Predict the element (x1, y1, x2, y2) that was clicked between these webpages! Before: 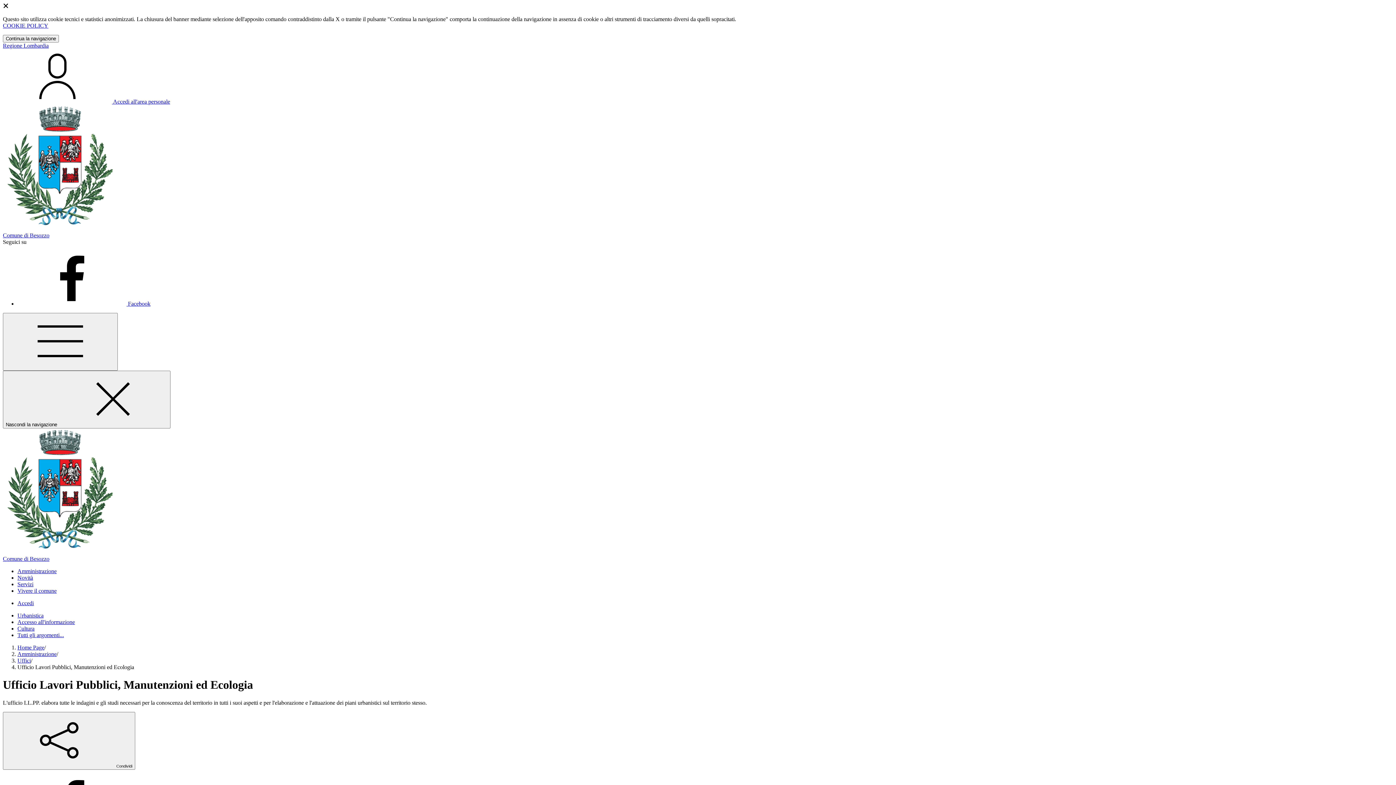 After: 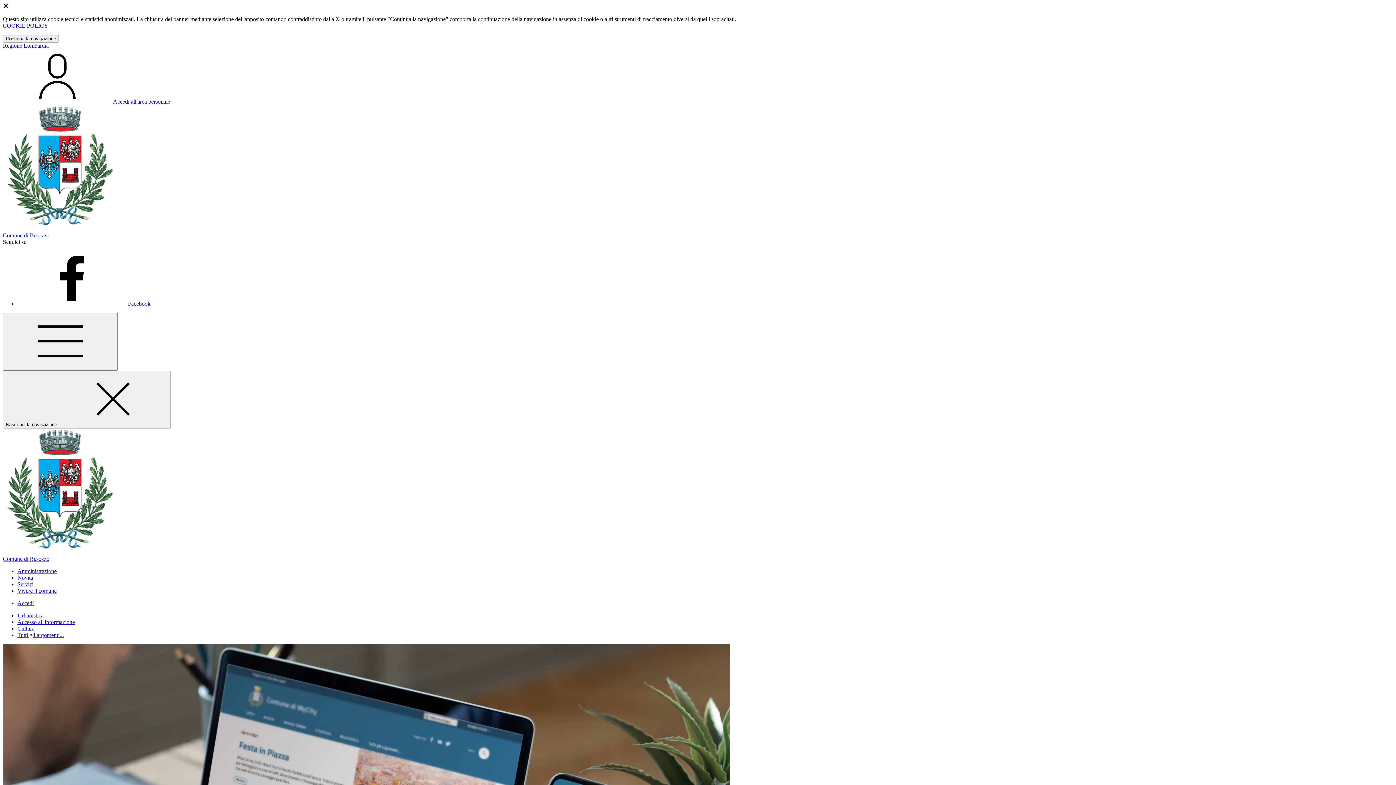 Action: label: homepage bbox: (2, 549, 1393, 562)